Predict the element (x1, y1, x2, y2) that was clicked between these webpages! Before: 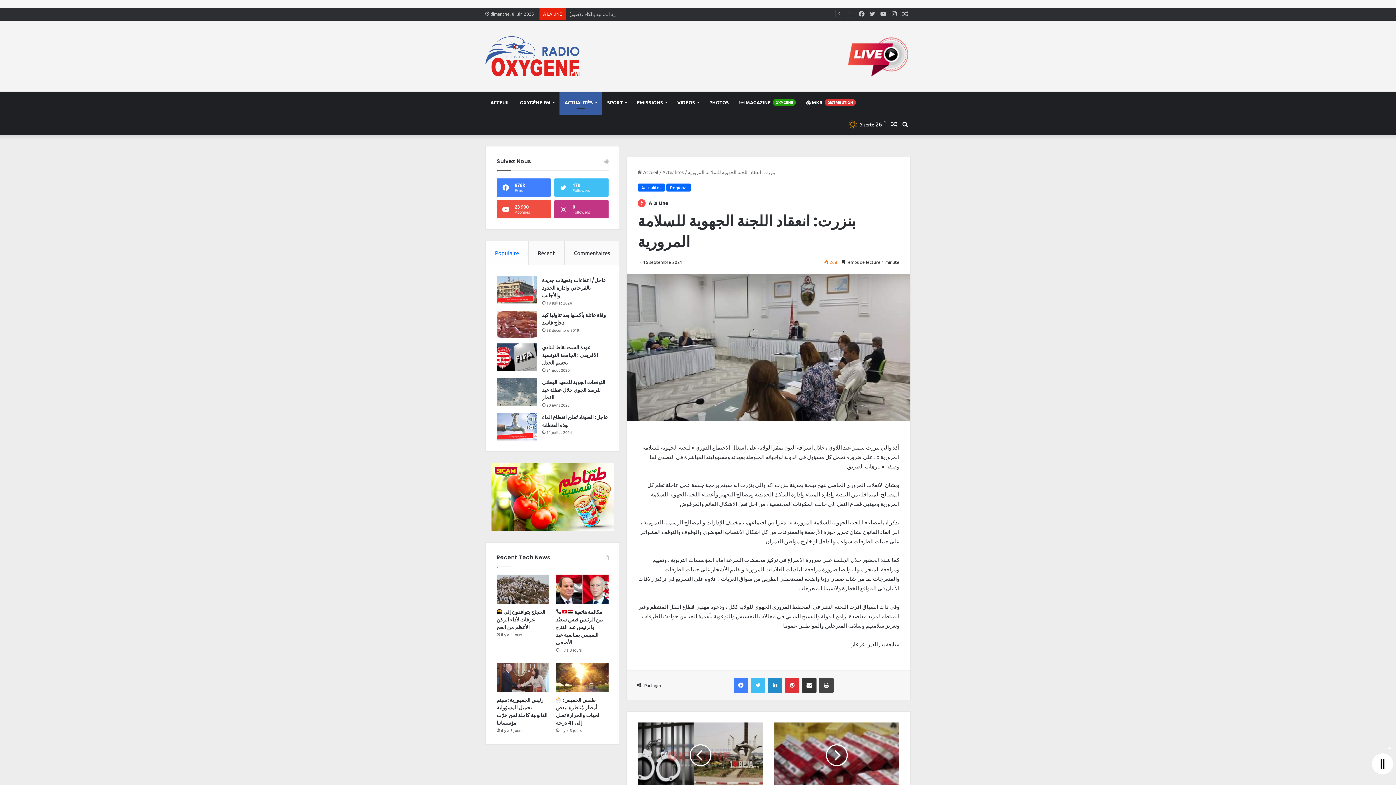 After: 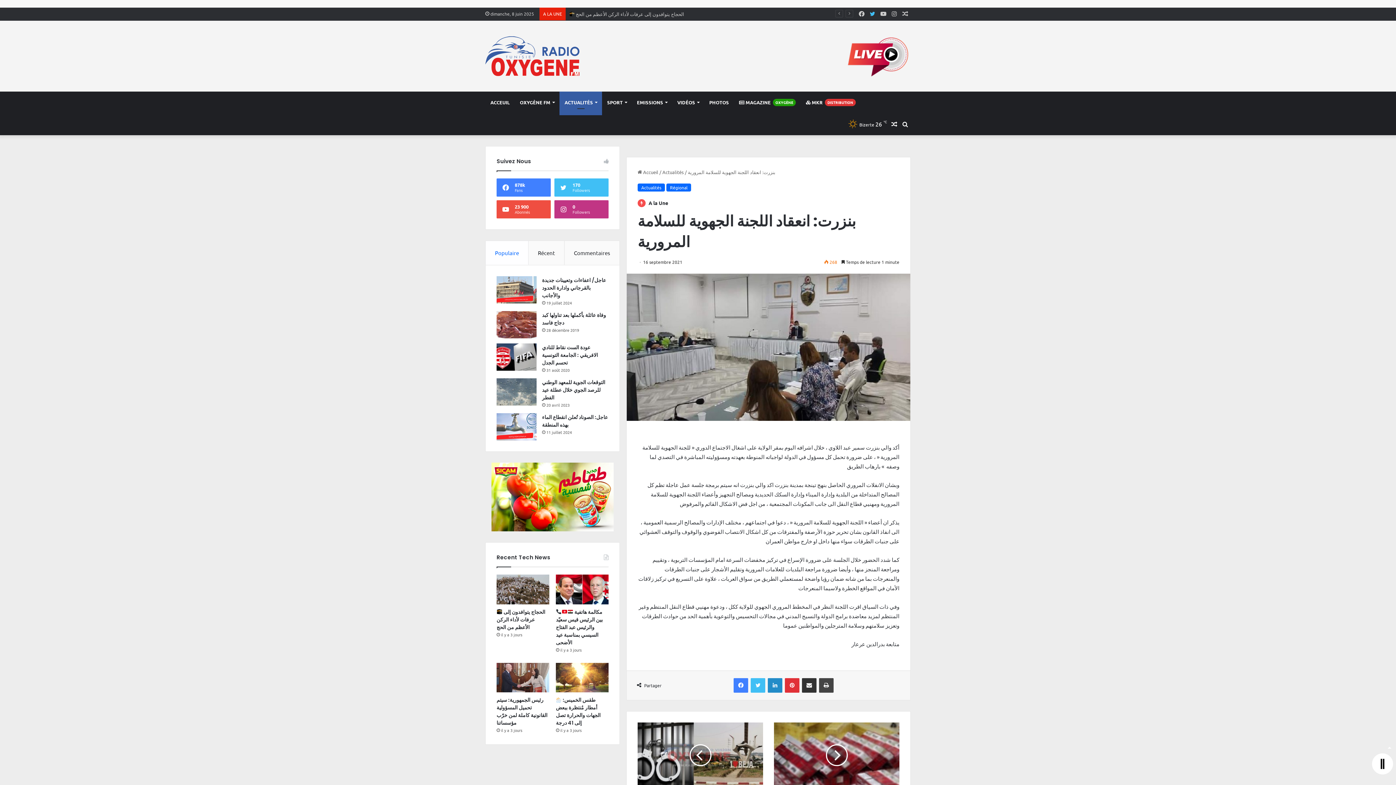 Action: bbox: (867, 7, 878, 20) label: Twitter